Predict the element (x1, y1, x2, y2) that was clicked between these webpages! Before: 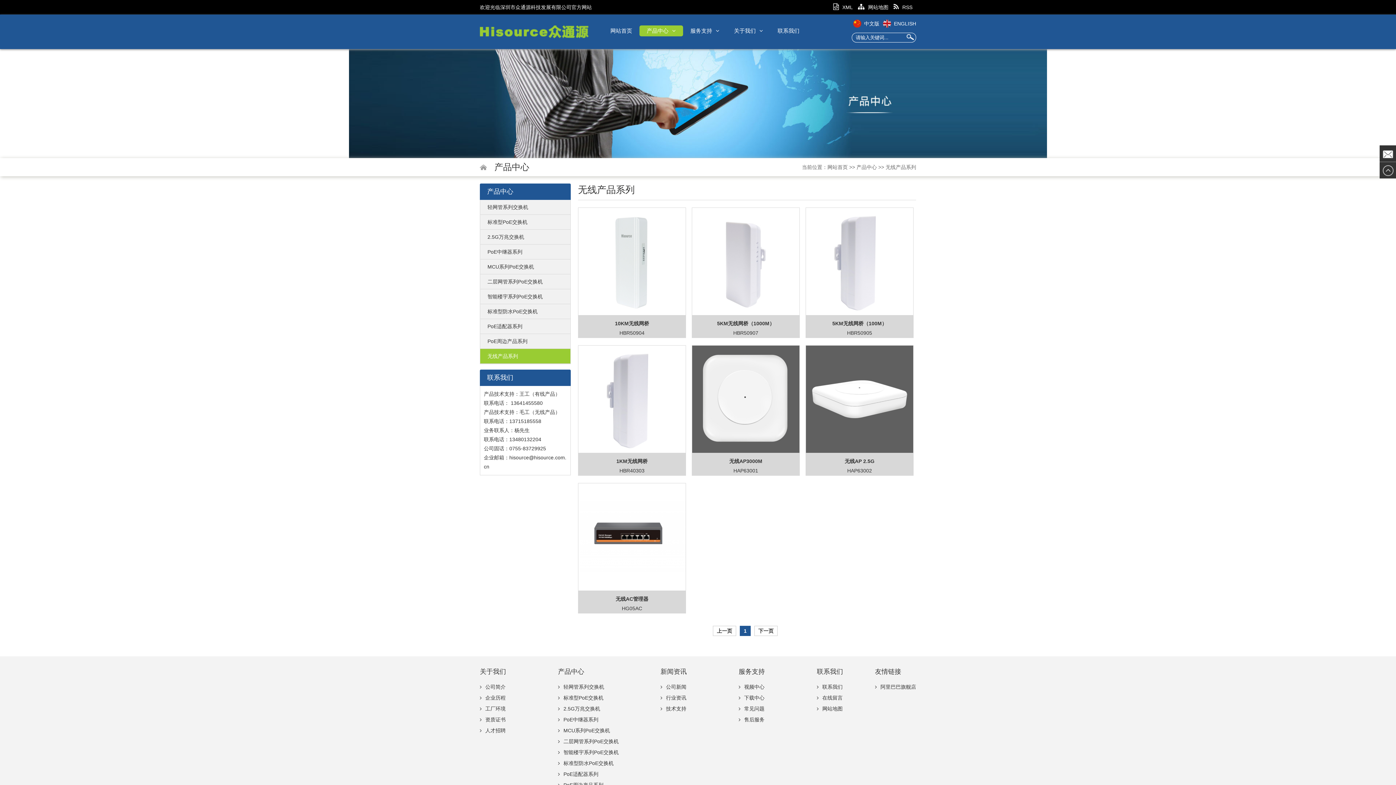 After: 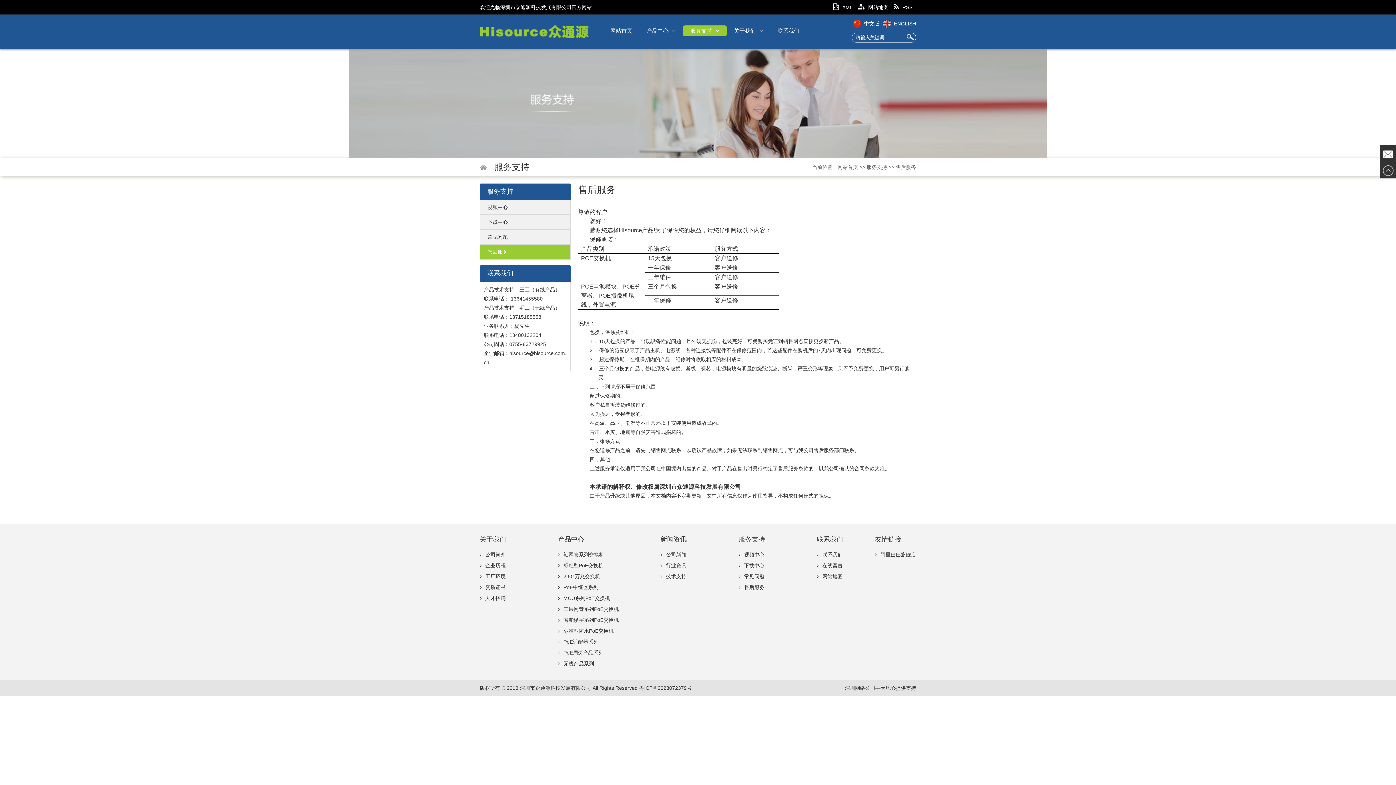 Action: label: 售后服务 bbox: (738, 717, 764, 722)